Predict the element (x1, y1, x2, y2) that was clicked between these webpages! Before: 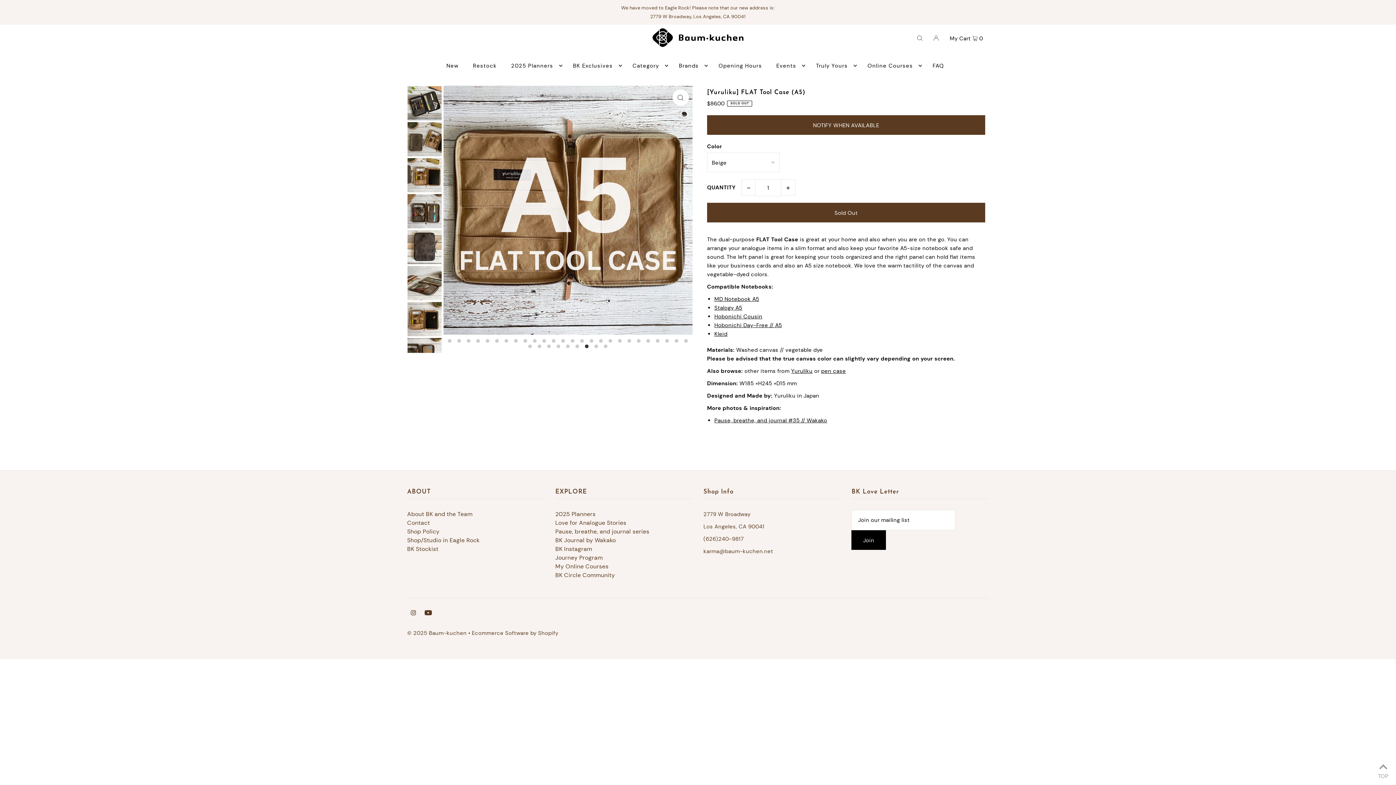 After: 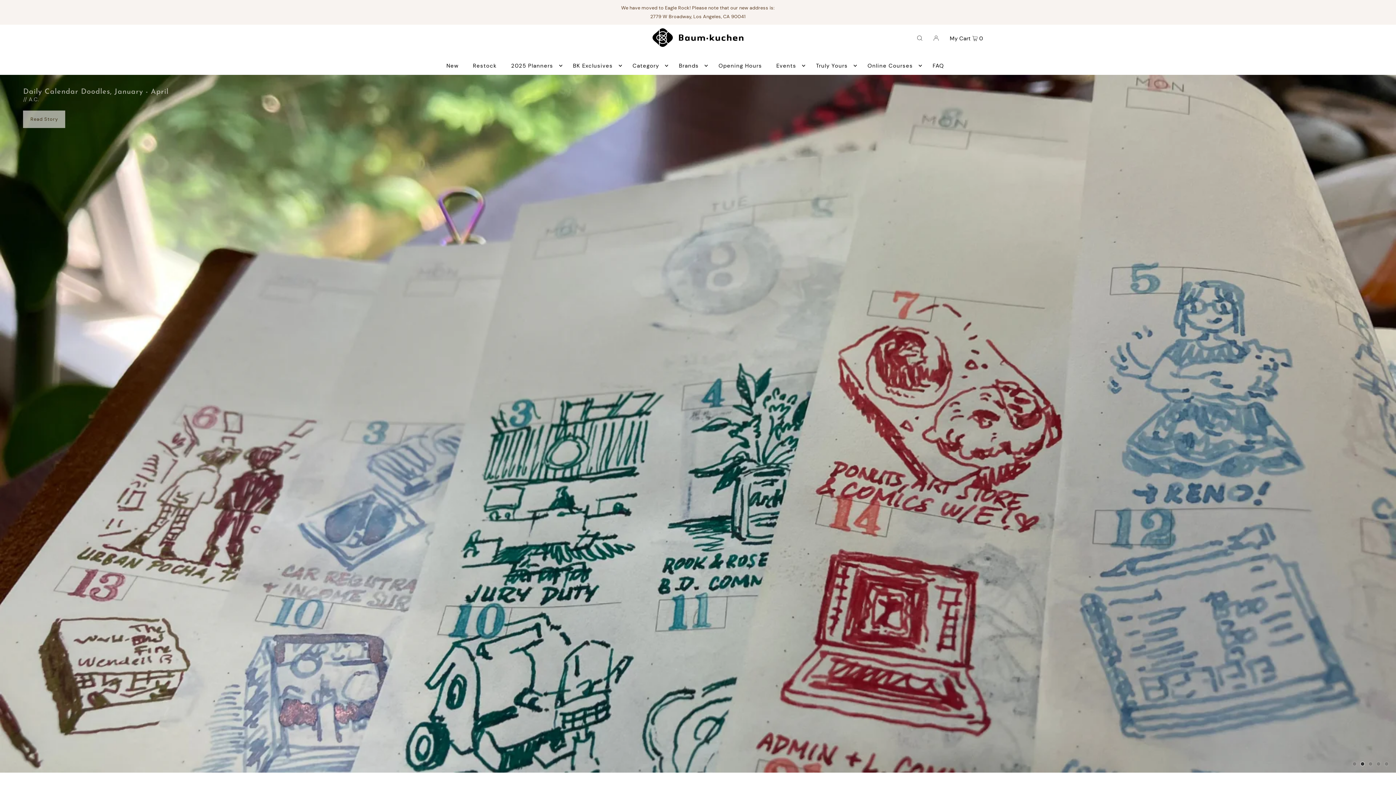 Action: bbox: (652, 34, 743, 40)